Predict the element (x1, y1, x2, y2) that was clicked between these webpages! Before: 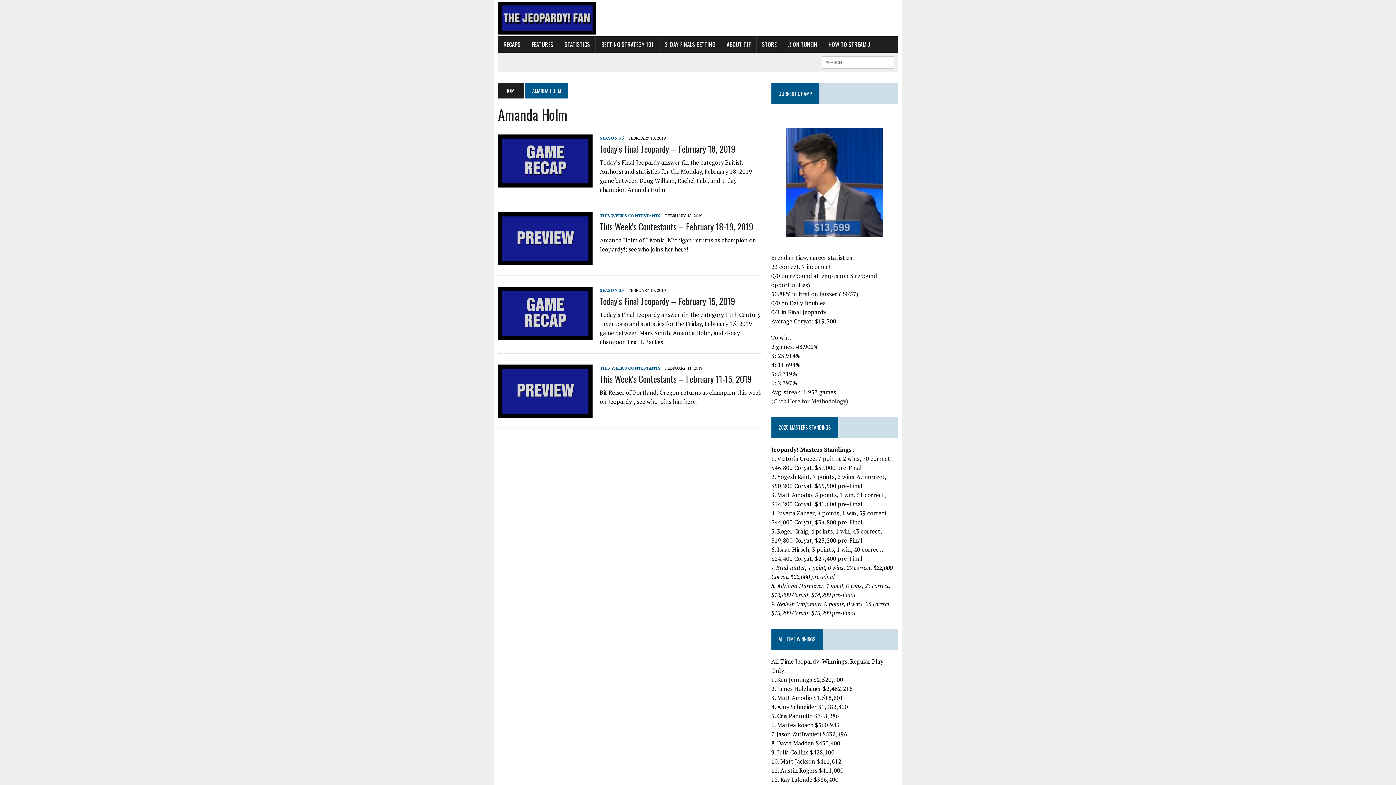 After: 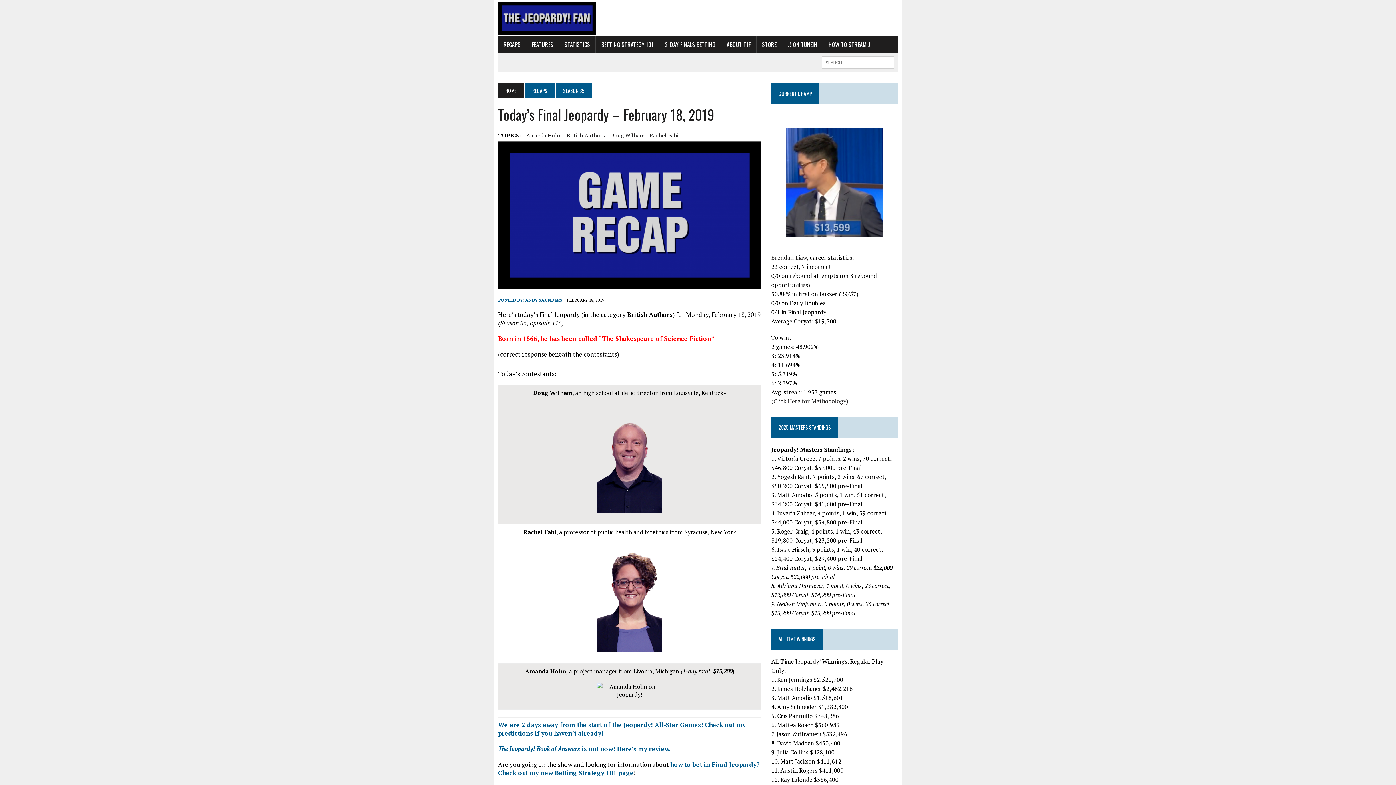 Action: bbox: (600, 142, 735, 155) label: Today’s Final Jeopardy – February 18, 2019